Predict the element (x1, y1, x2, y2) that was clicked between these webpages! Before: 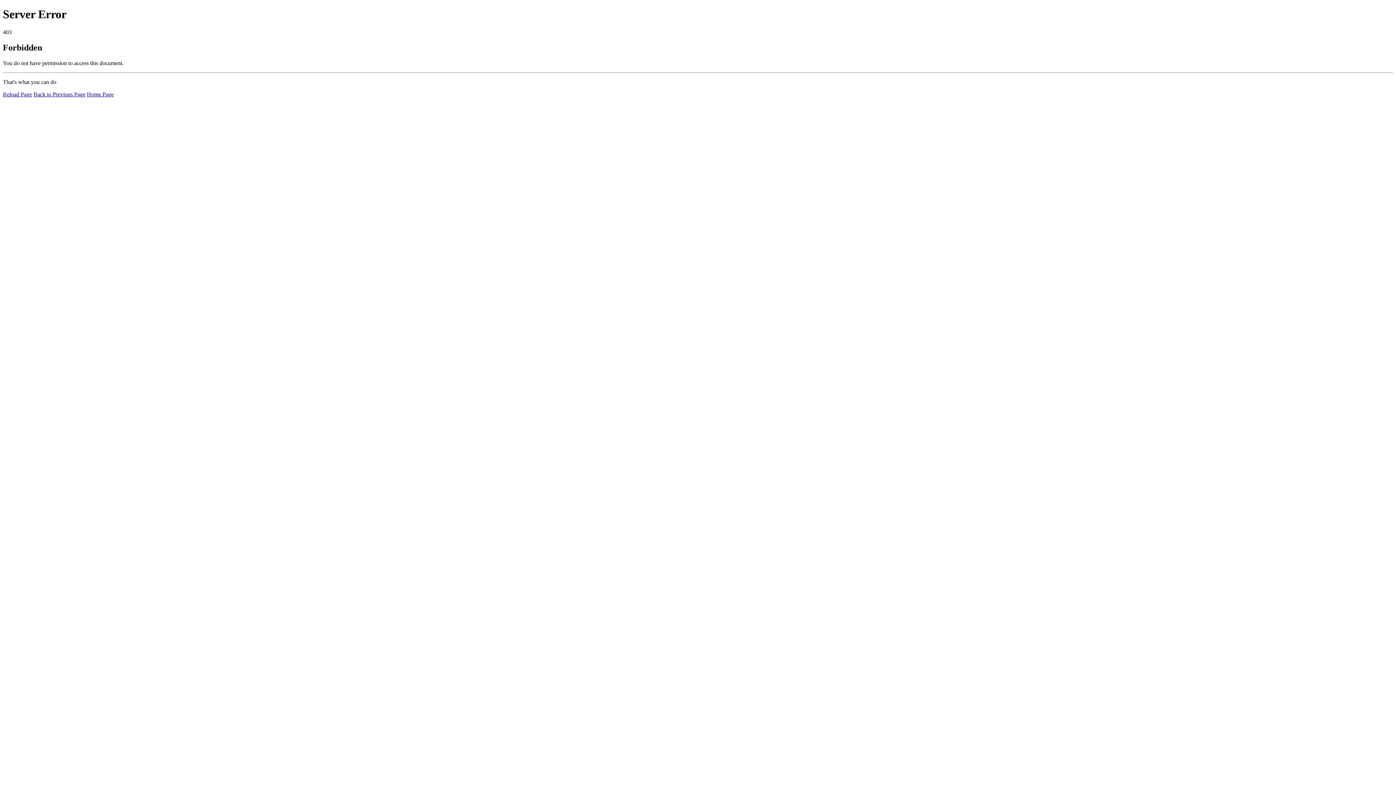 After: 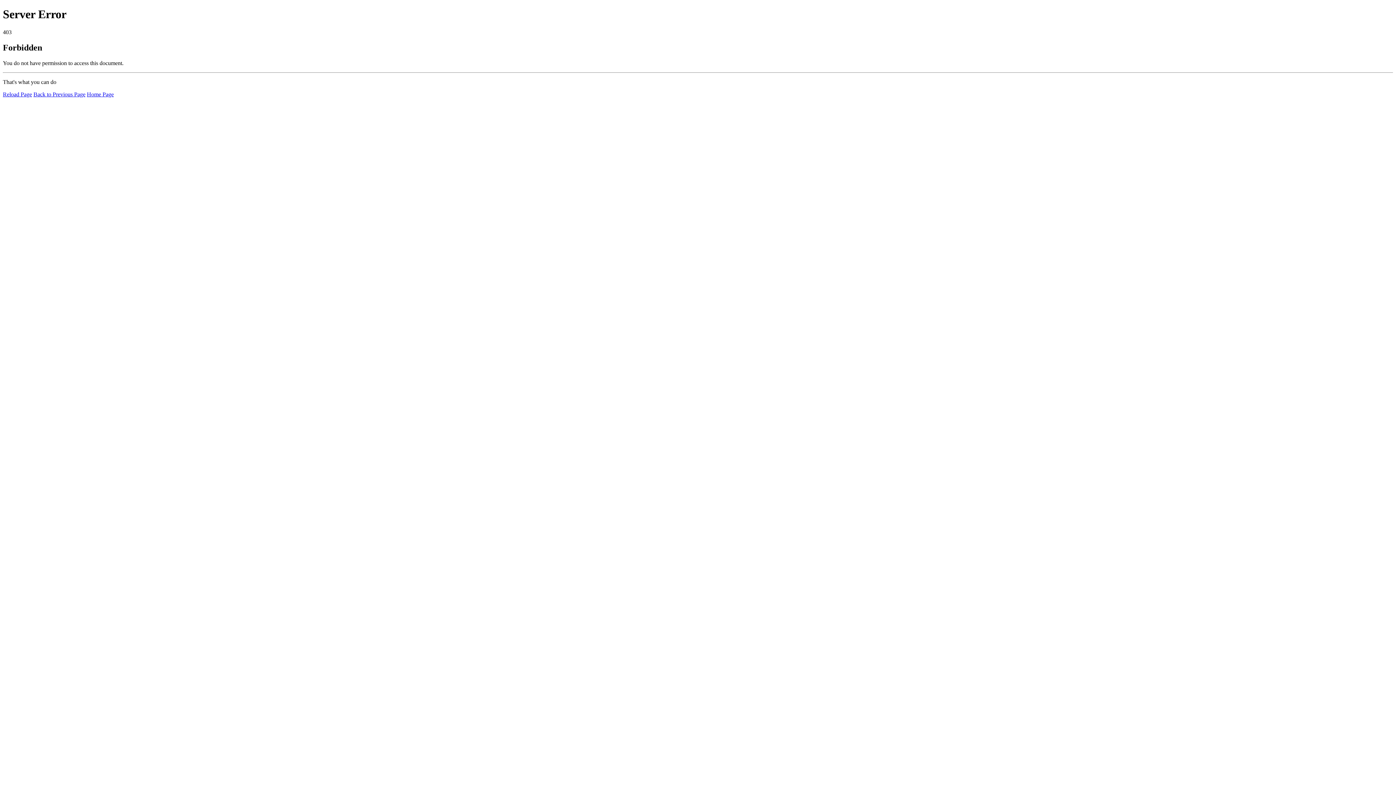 Action: bbox: (86, 91, 113, 97) label: Home Page